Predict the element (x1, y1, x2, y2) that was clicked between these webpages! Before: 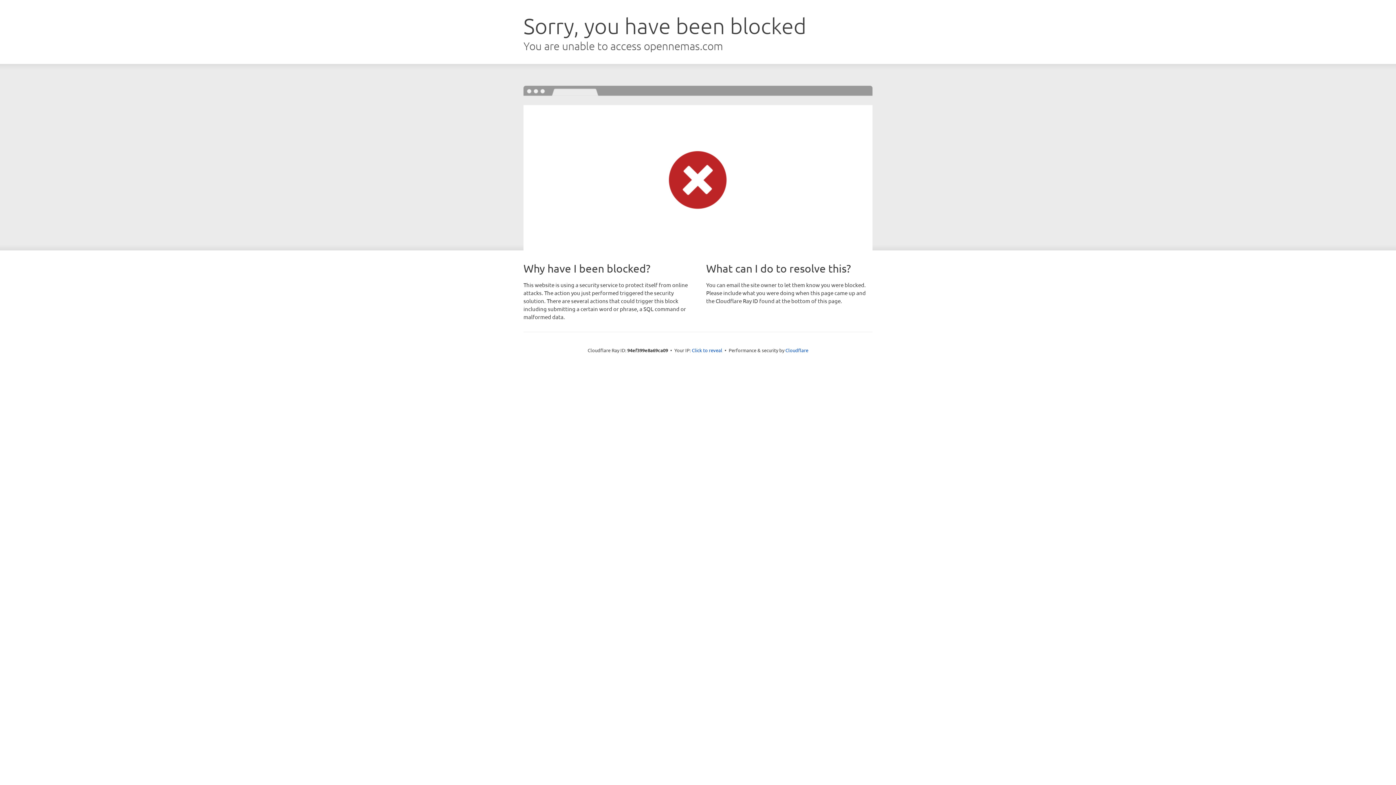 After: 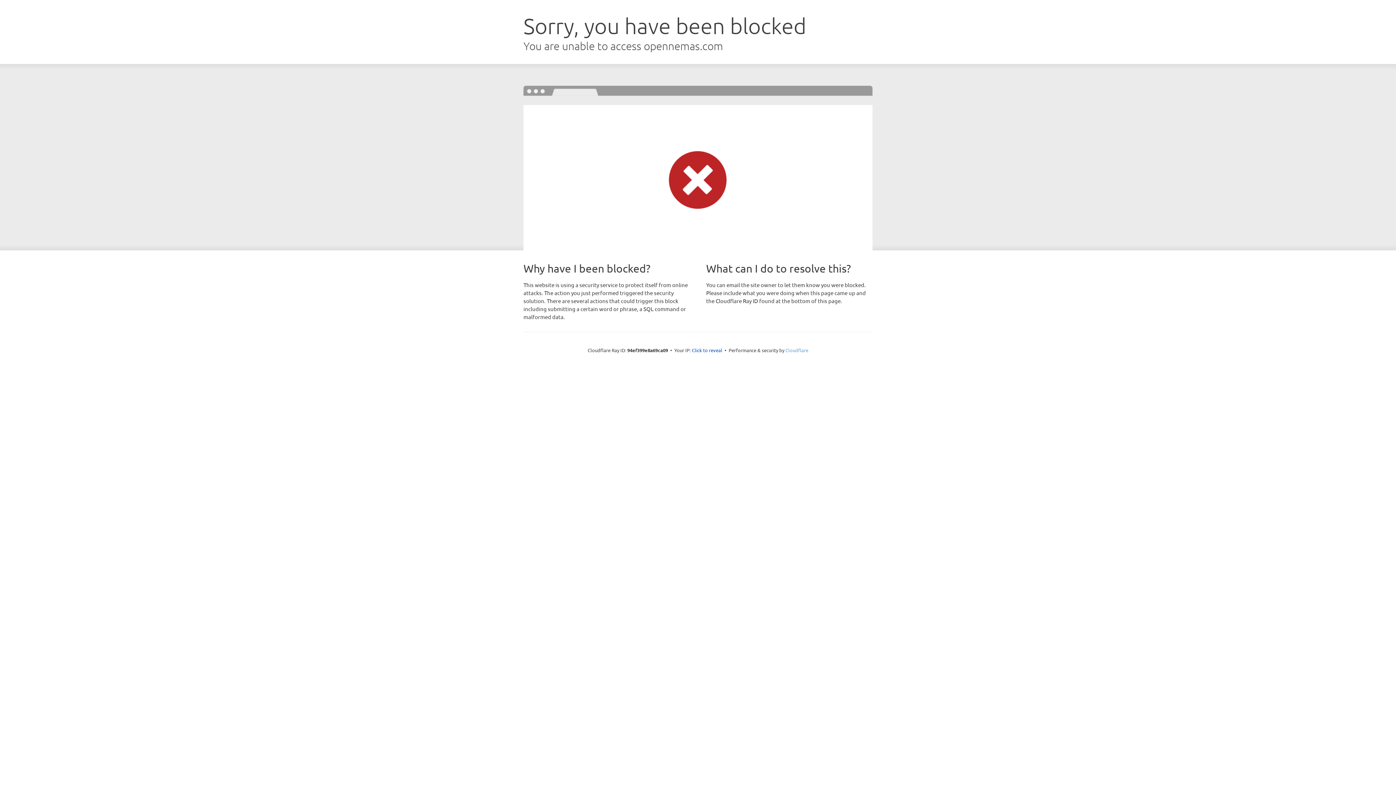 Action: bbox: (785, 347, 808, 353) label: Cloudflare